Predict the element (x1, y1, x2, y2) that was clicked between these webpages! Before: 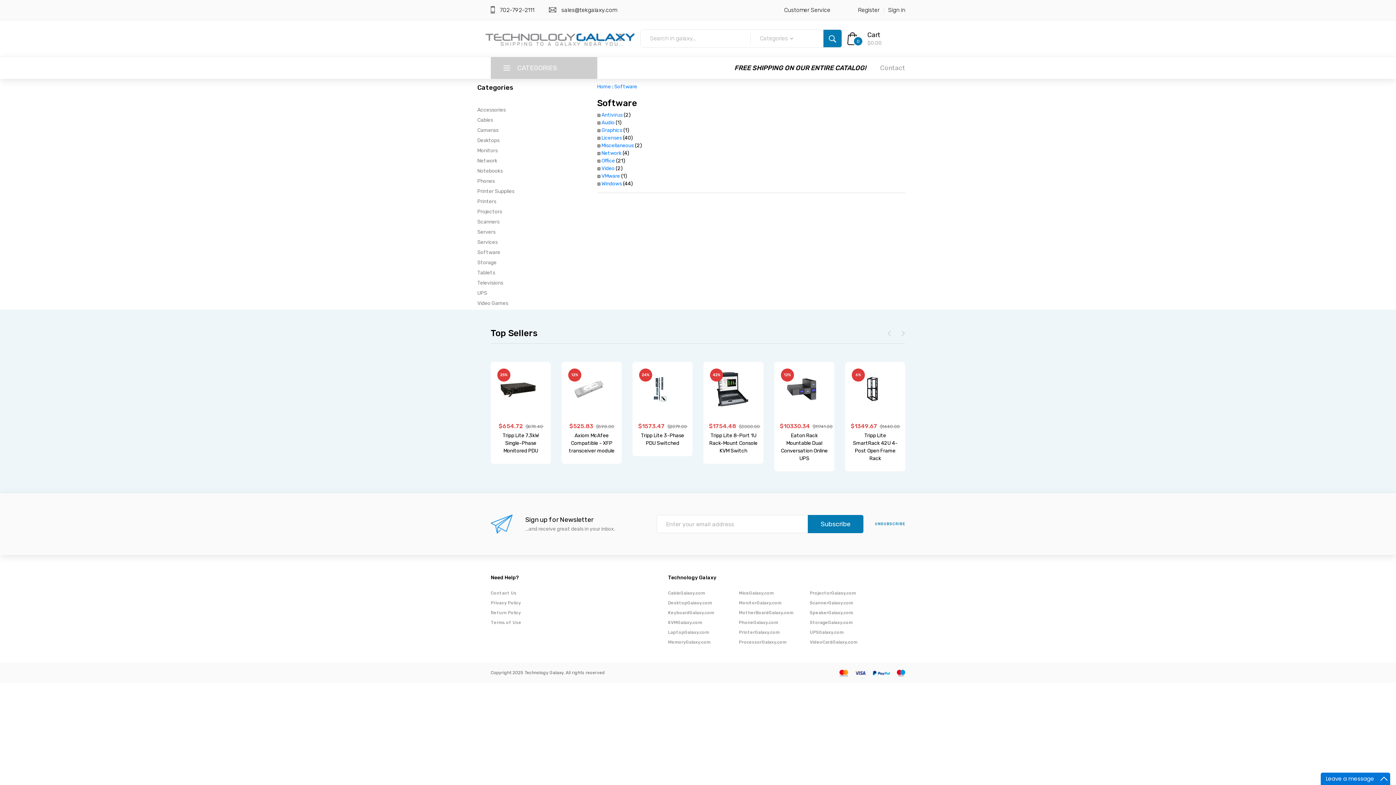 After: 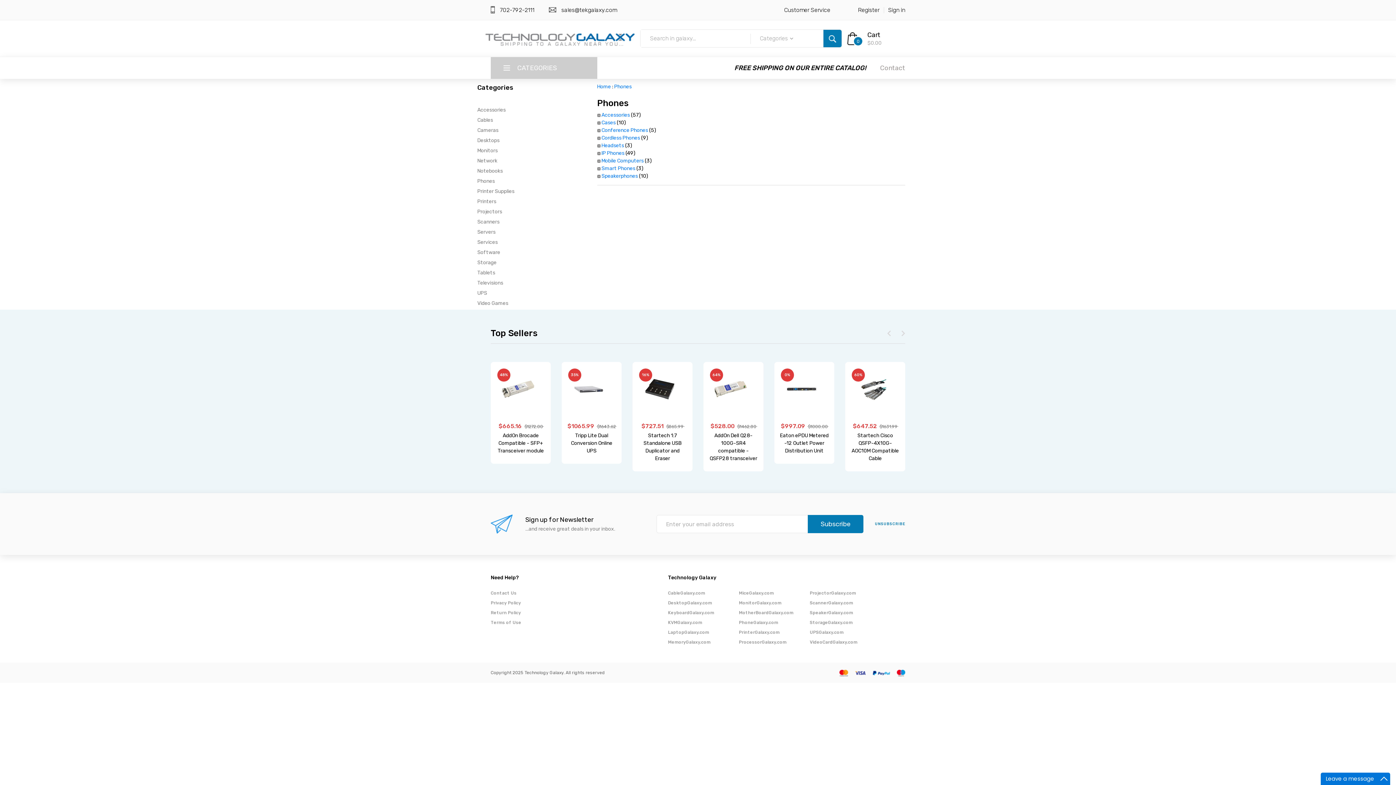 Action: bbox: (739, 620, 778, 625) label: PhoneGalaxy.com